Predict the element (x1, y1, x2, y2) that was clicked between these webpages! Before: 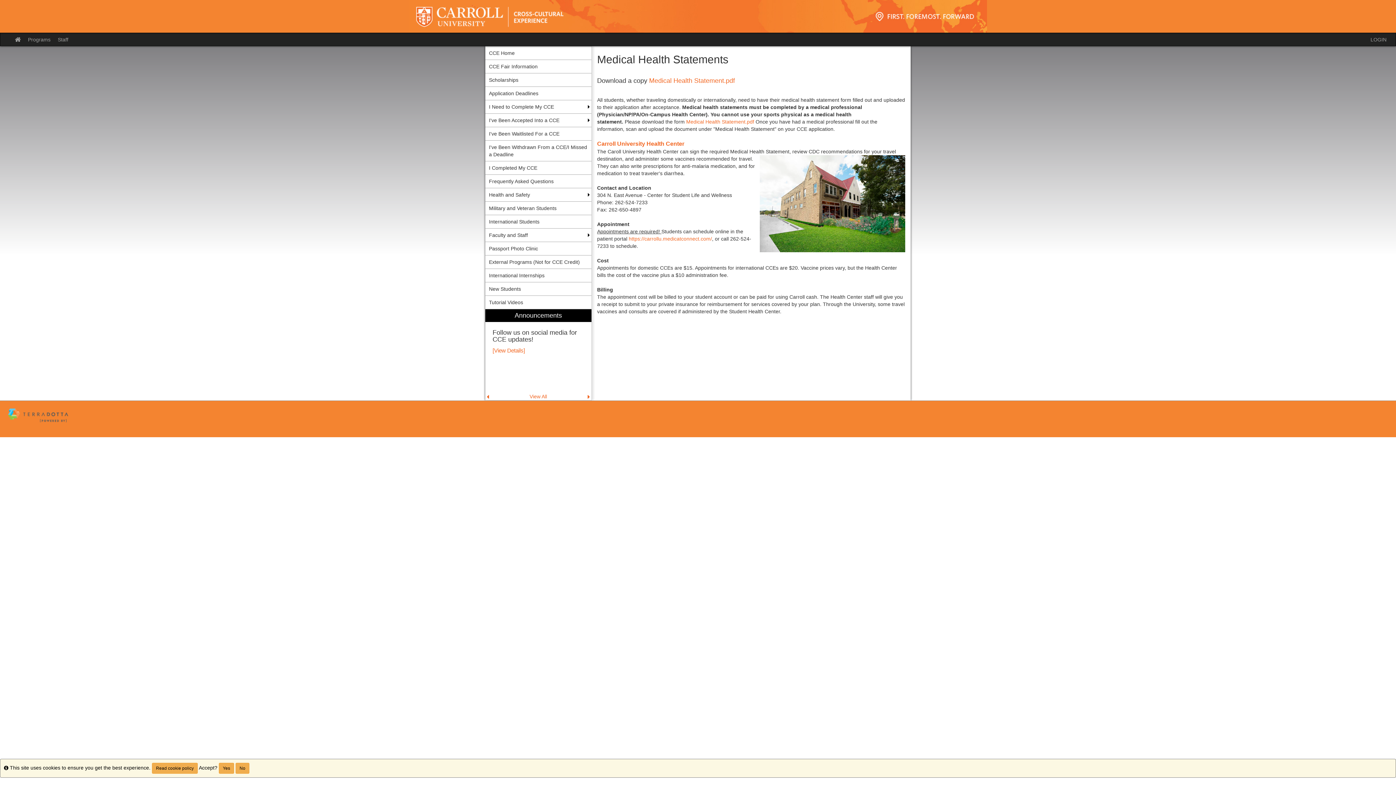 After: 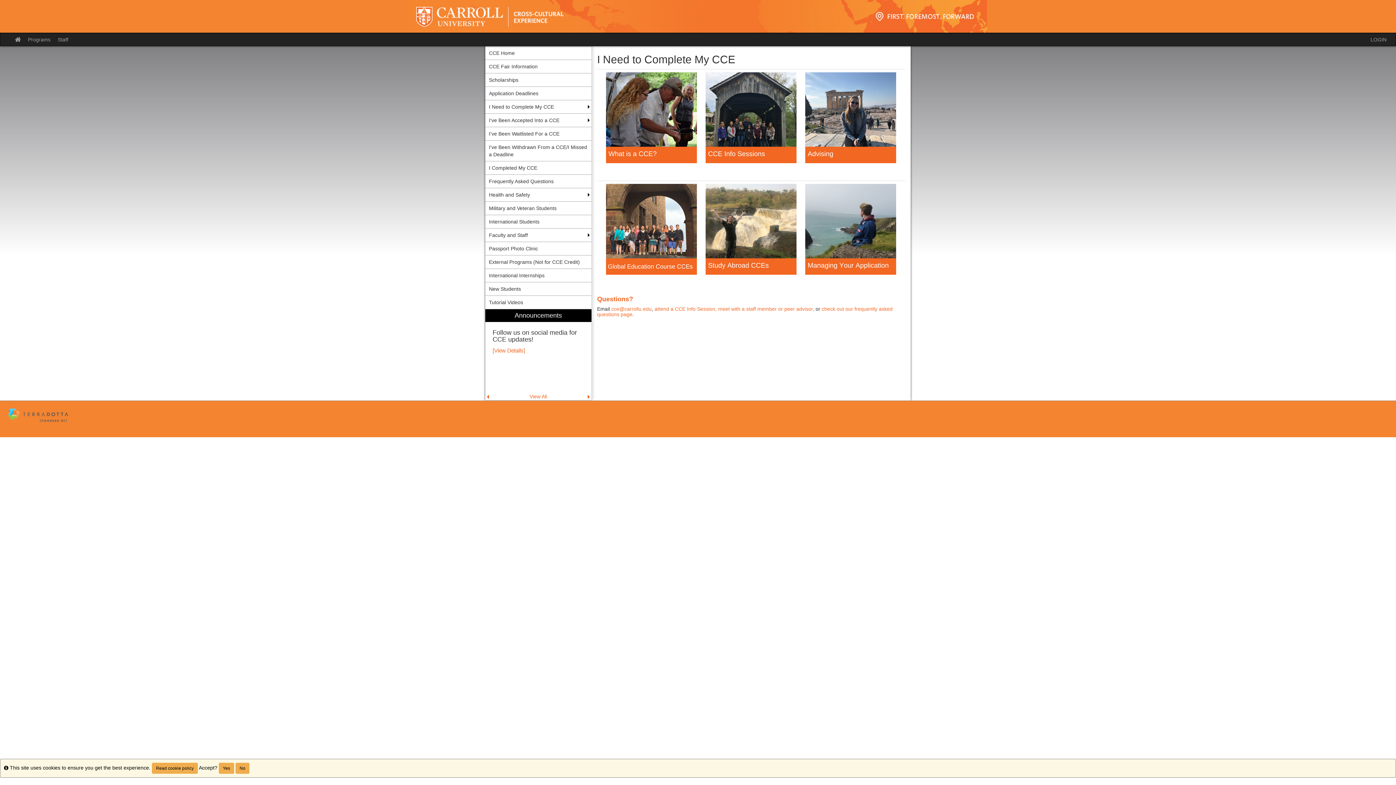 Action: bbox: (485, 100, 591, 113) label: I Need to Complete My CCE